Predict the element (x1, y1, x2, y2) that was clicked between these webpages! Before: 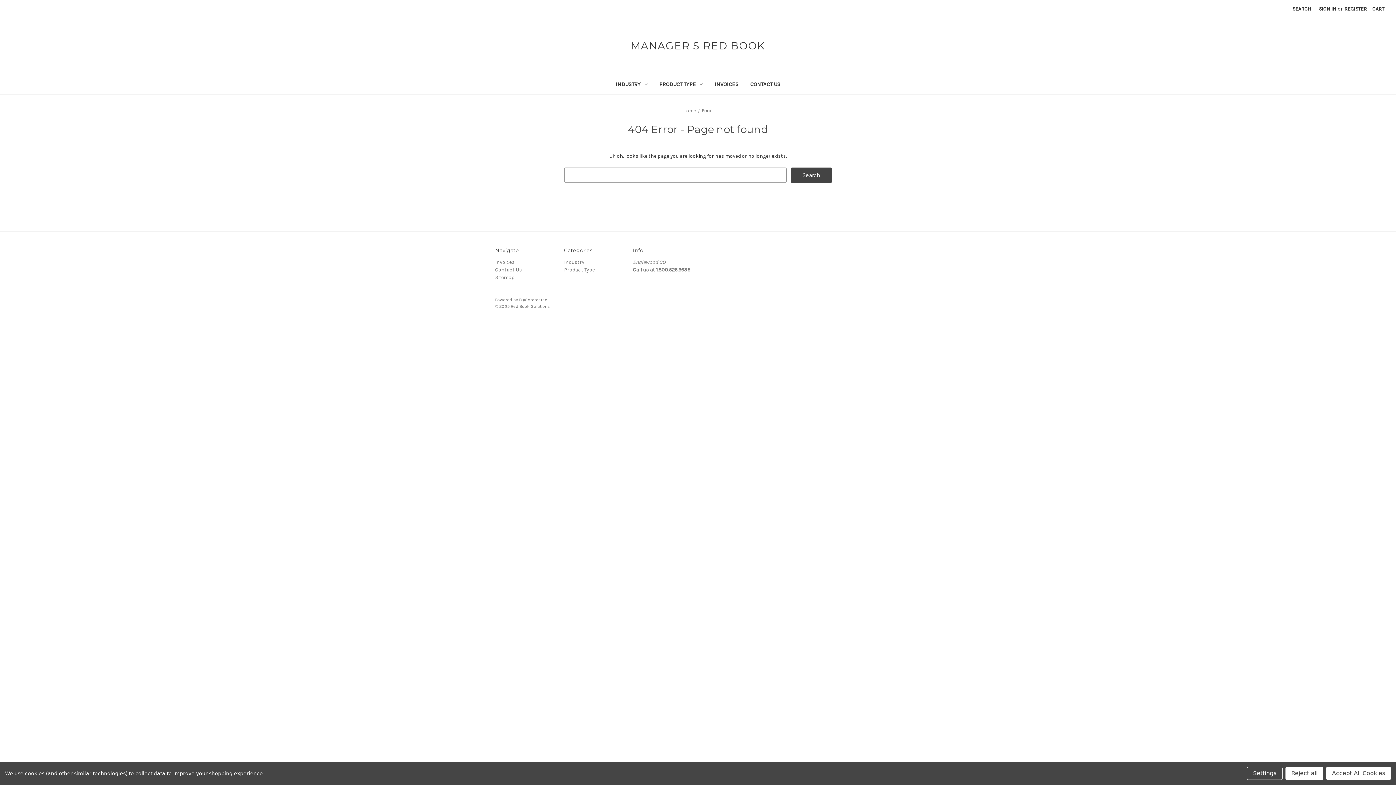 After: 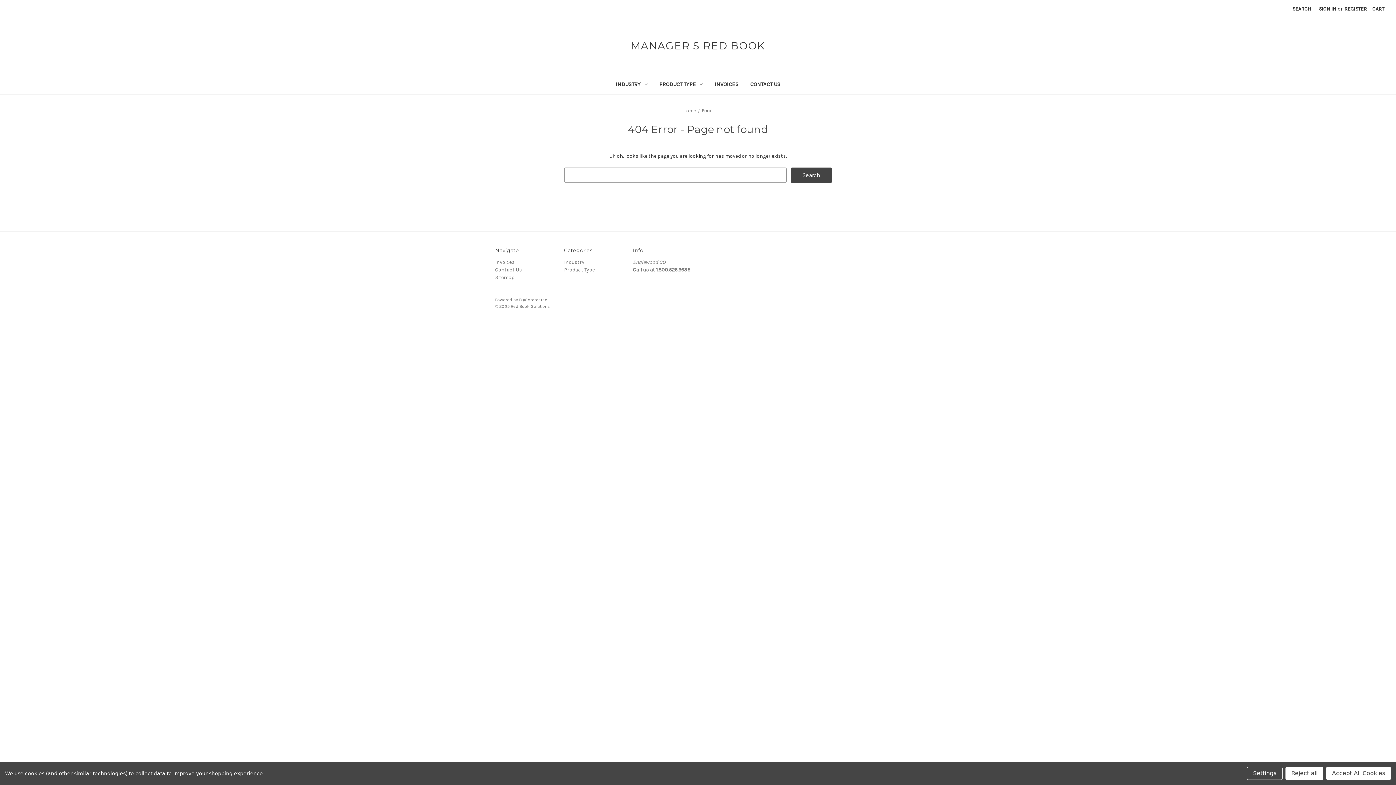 Action: bbox: (701, 107, 711, 113) label: Error